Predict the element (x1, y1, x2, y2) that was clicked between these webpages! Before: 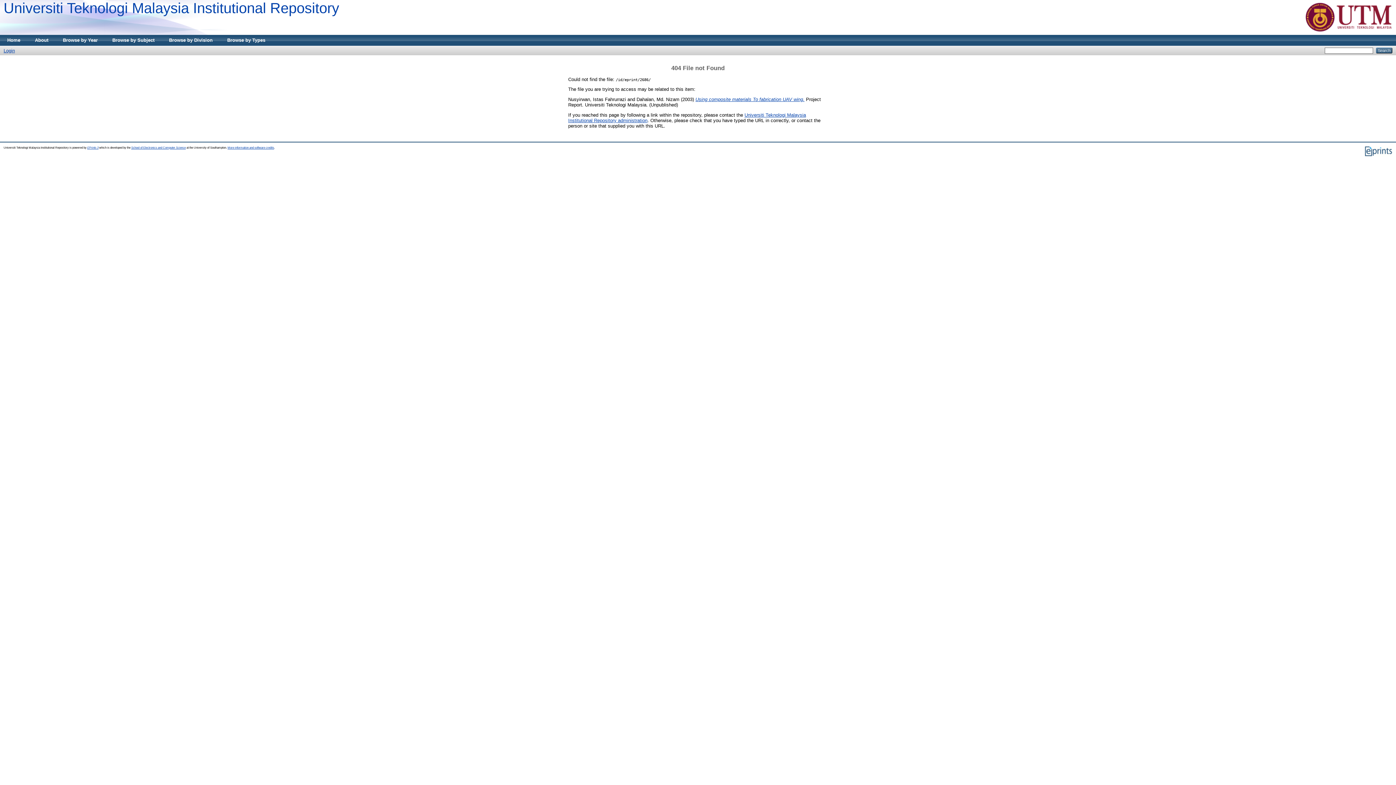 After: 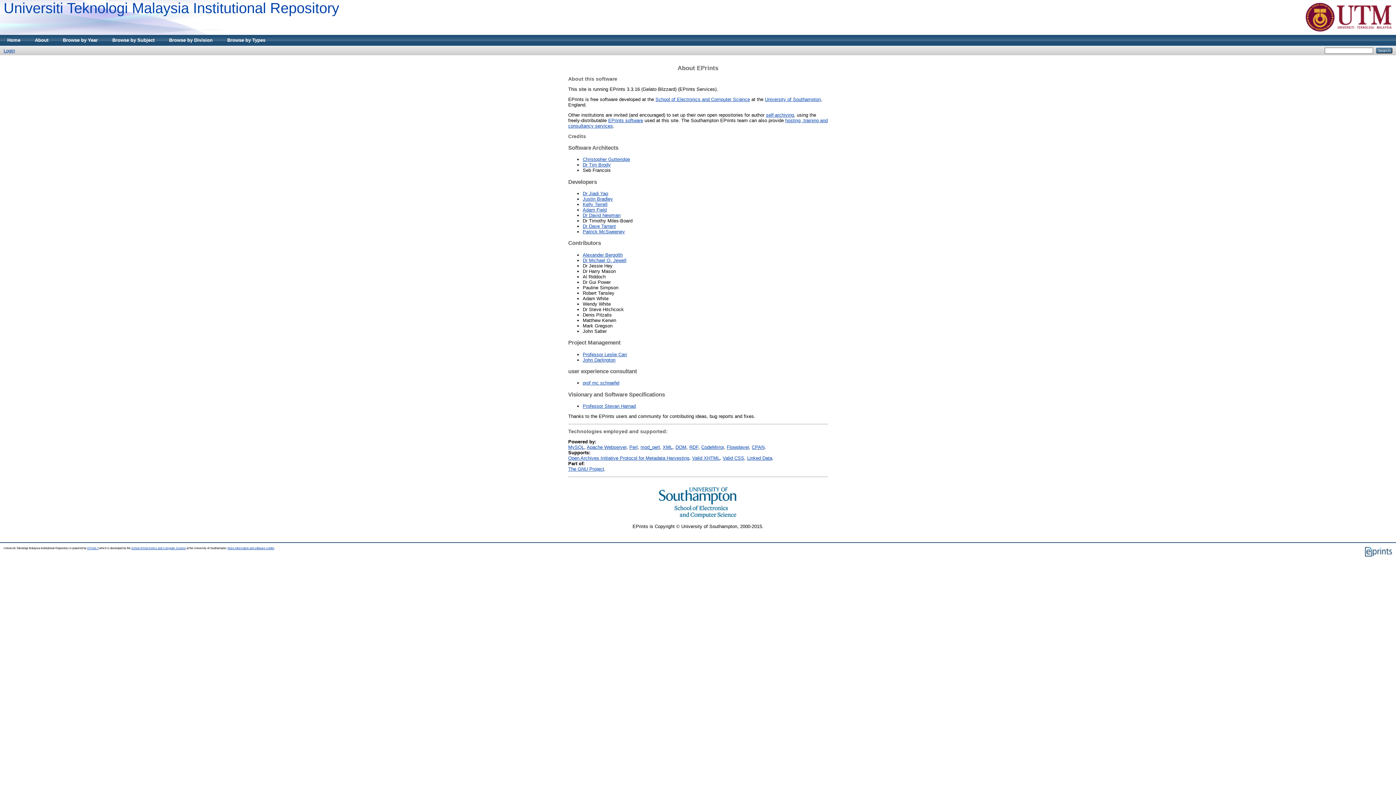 Action: bbox: (227, 146, 274, 149) label: More information and software credits